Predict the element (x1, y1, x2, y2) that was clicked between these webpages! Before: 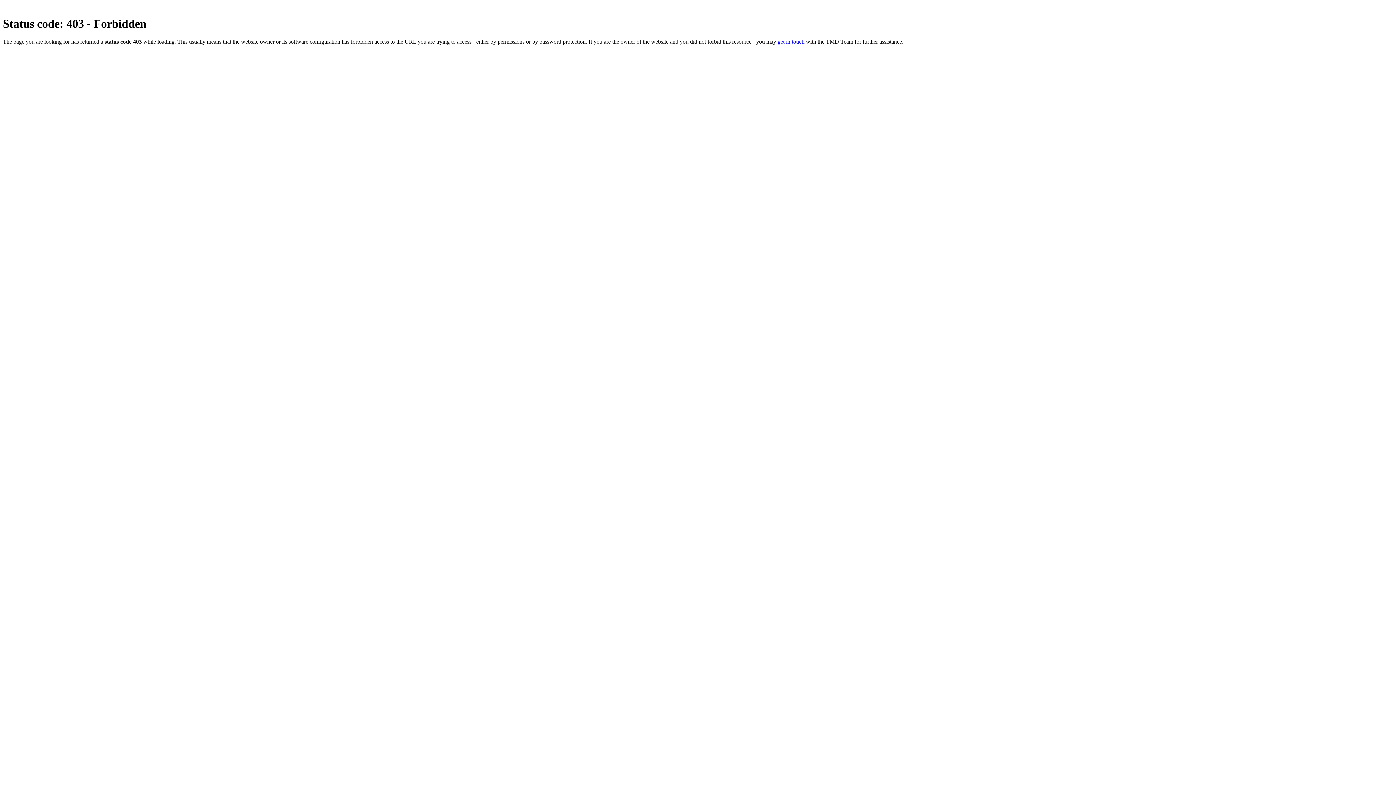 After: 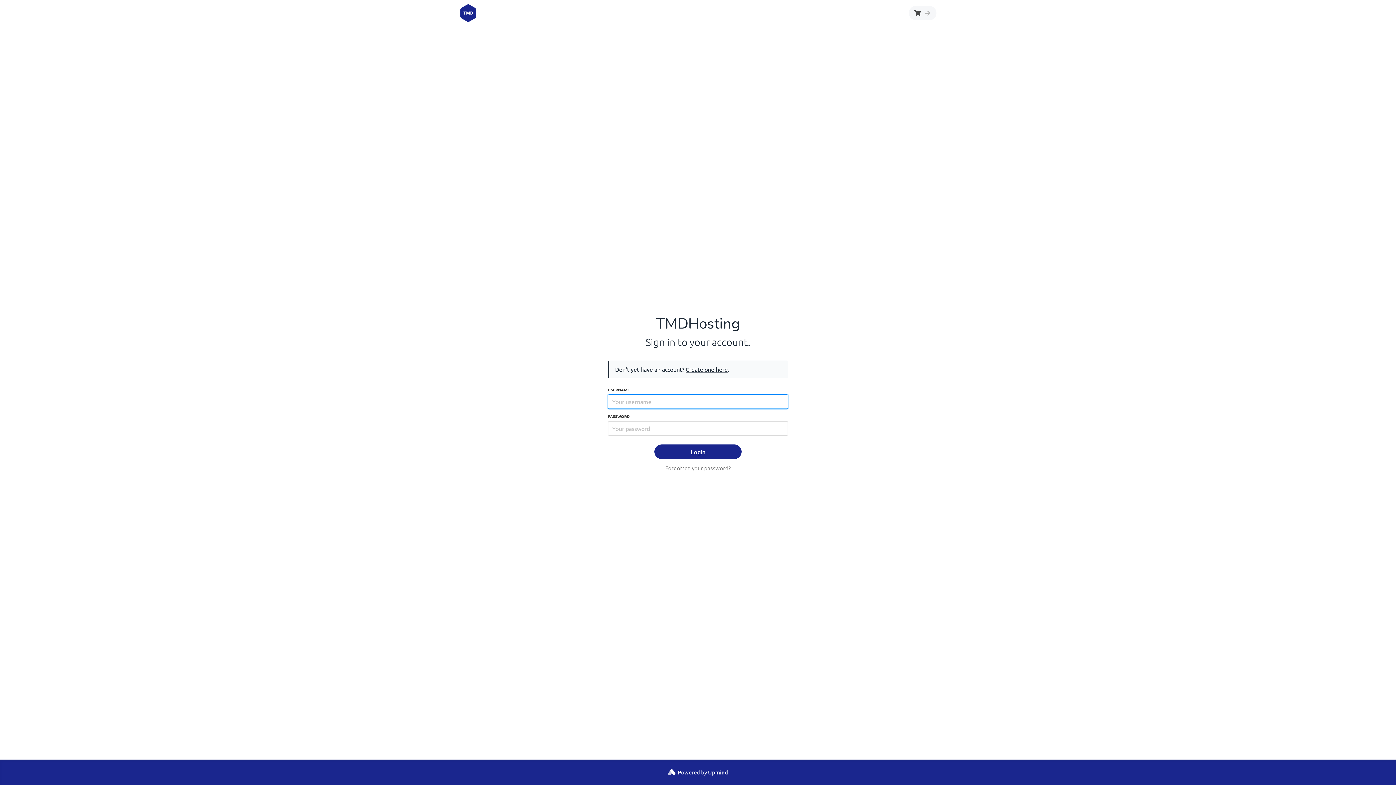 Action: label: get in touch bbox: (777, 38, 804, 44)